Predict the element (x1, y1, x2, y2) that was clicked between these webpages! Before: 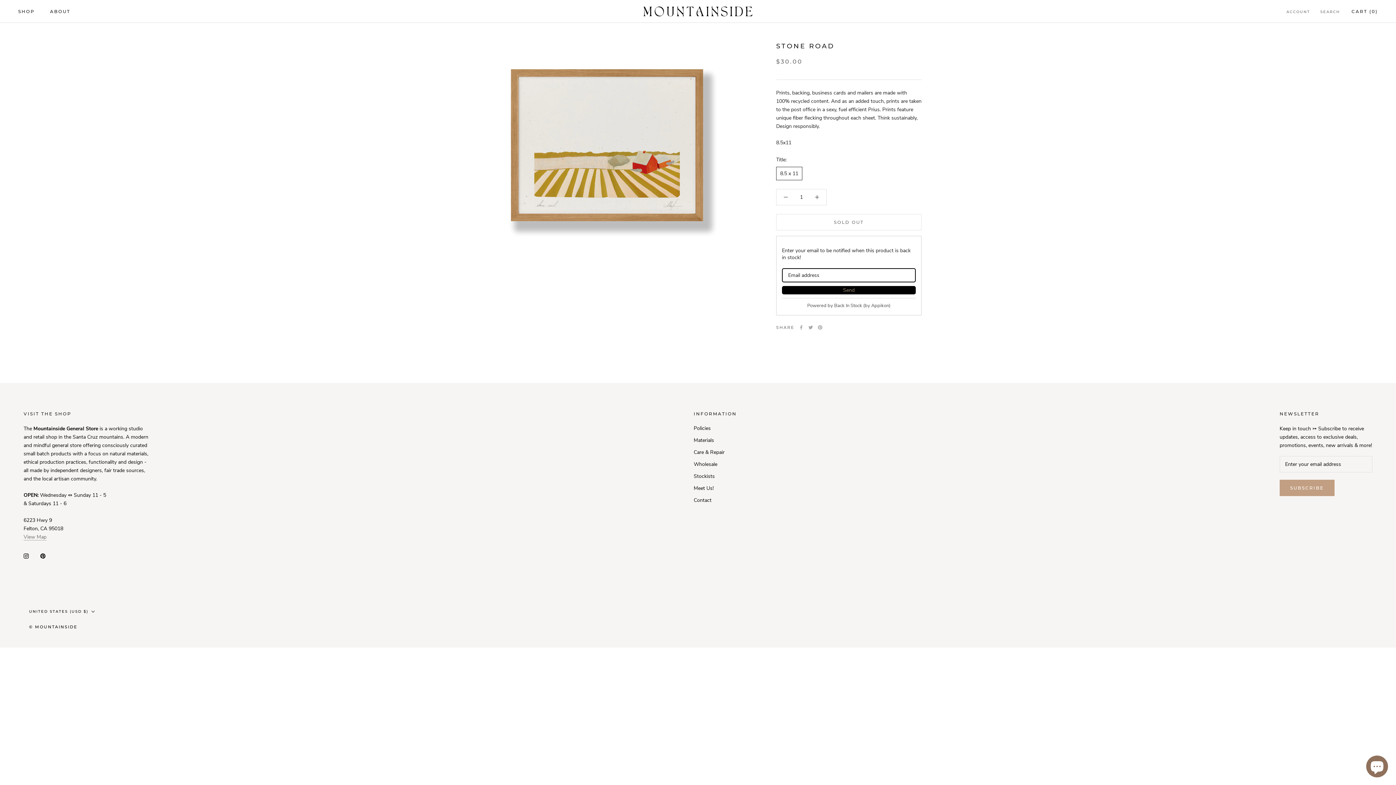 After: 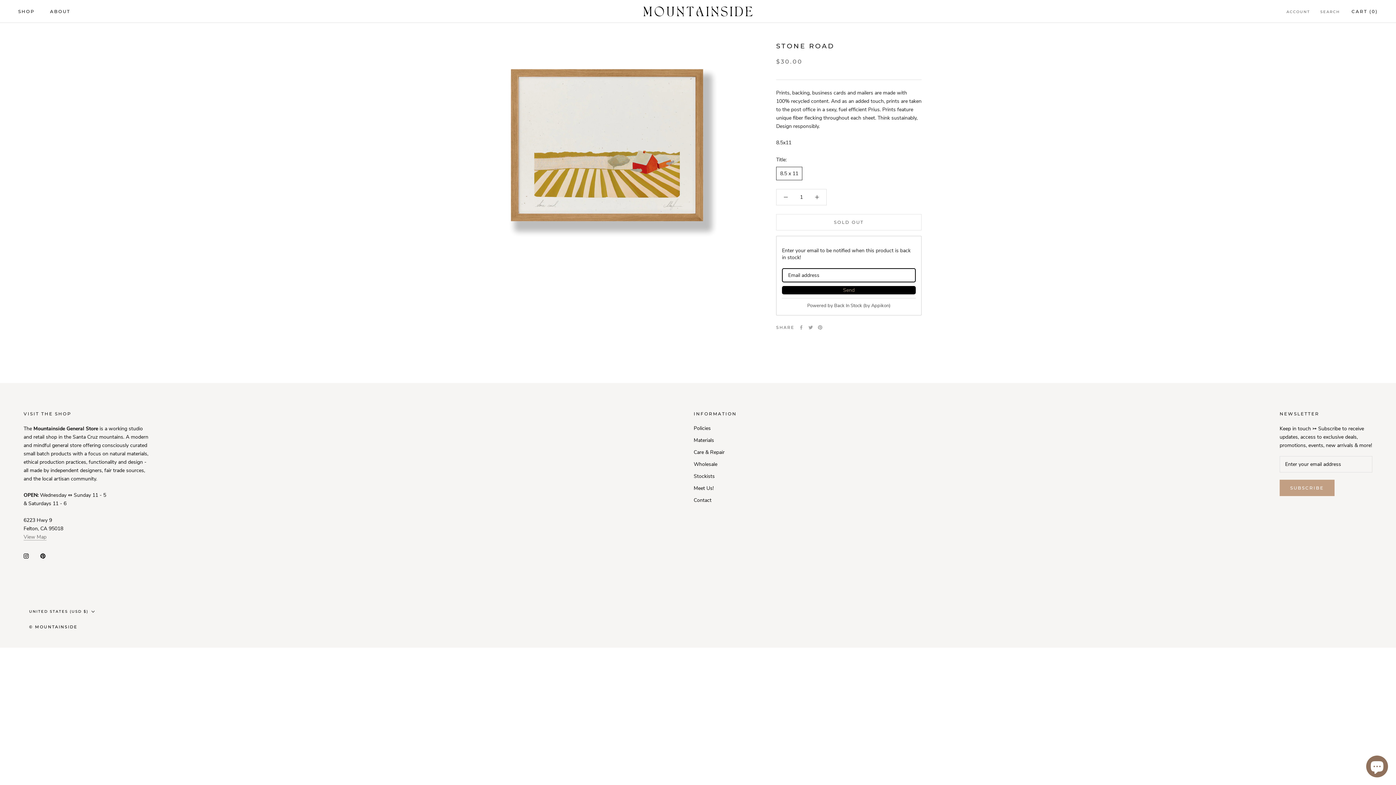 Action: label: Back In Stock (by Appikon) bbox: (834, 302, 890, 309)